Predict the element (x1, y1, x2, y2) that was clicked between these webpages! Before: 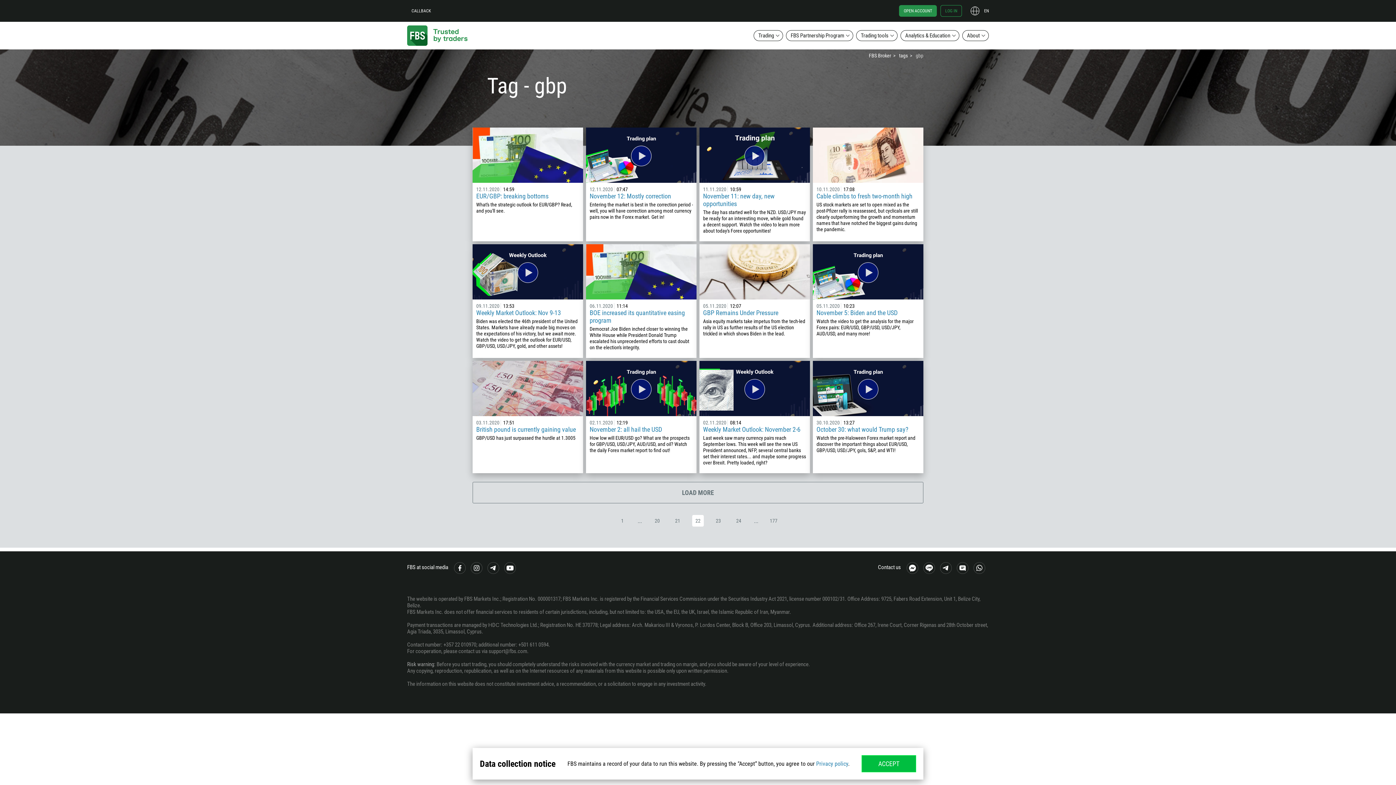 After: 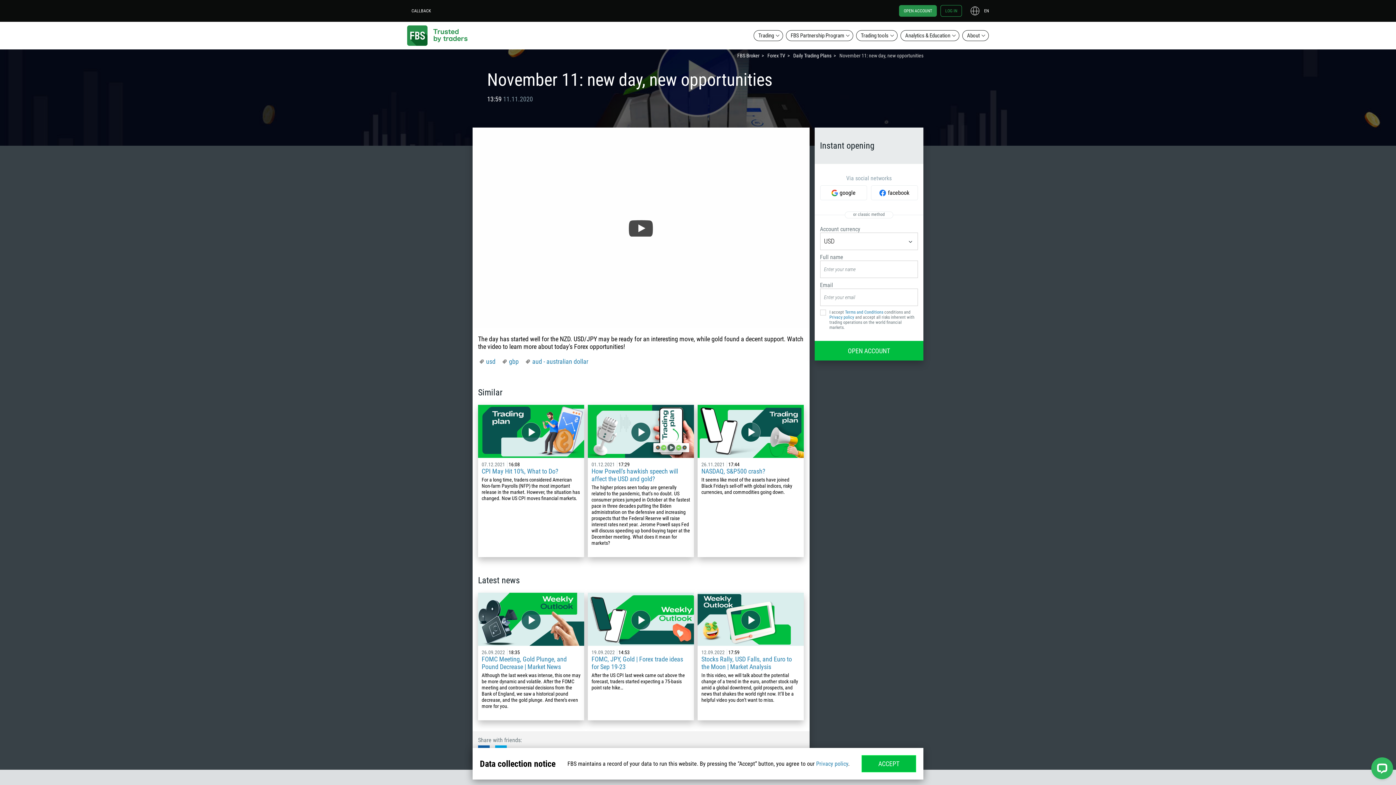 Action: bbox: (703, 192, 806, 207) label: November 11: new day, new opportunities